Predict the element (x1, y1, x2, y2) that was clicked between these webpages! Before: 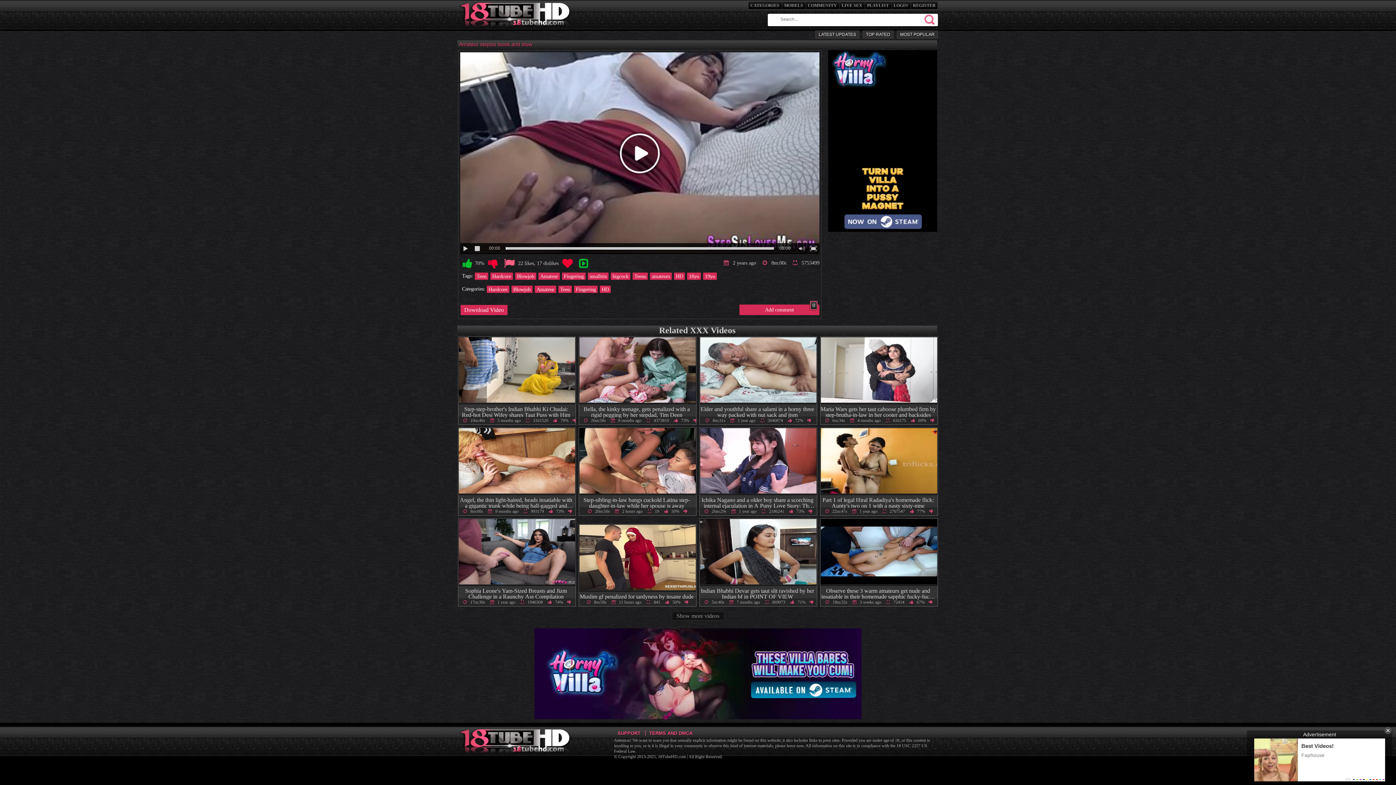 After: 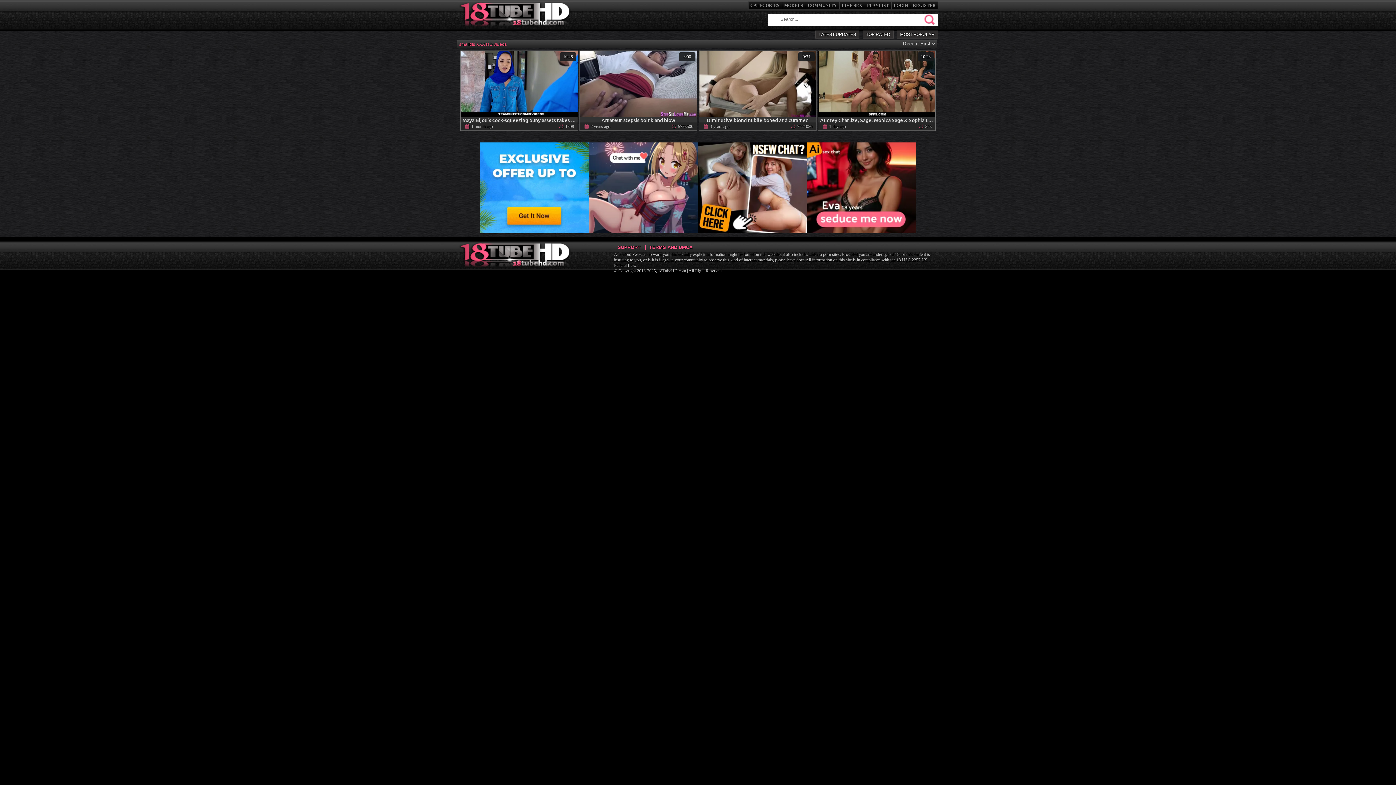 Action: bbox: (588, 272, 608, 279) label: smalltits